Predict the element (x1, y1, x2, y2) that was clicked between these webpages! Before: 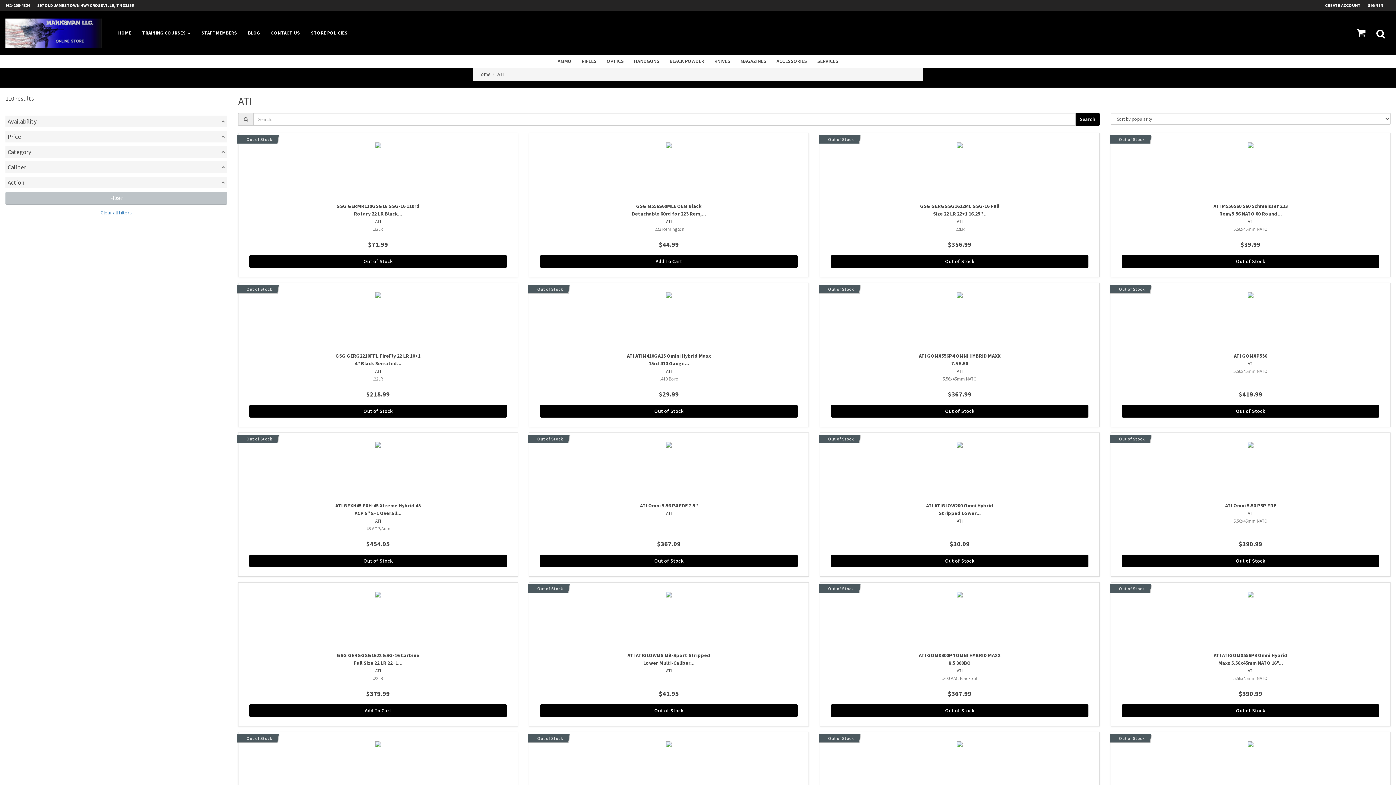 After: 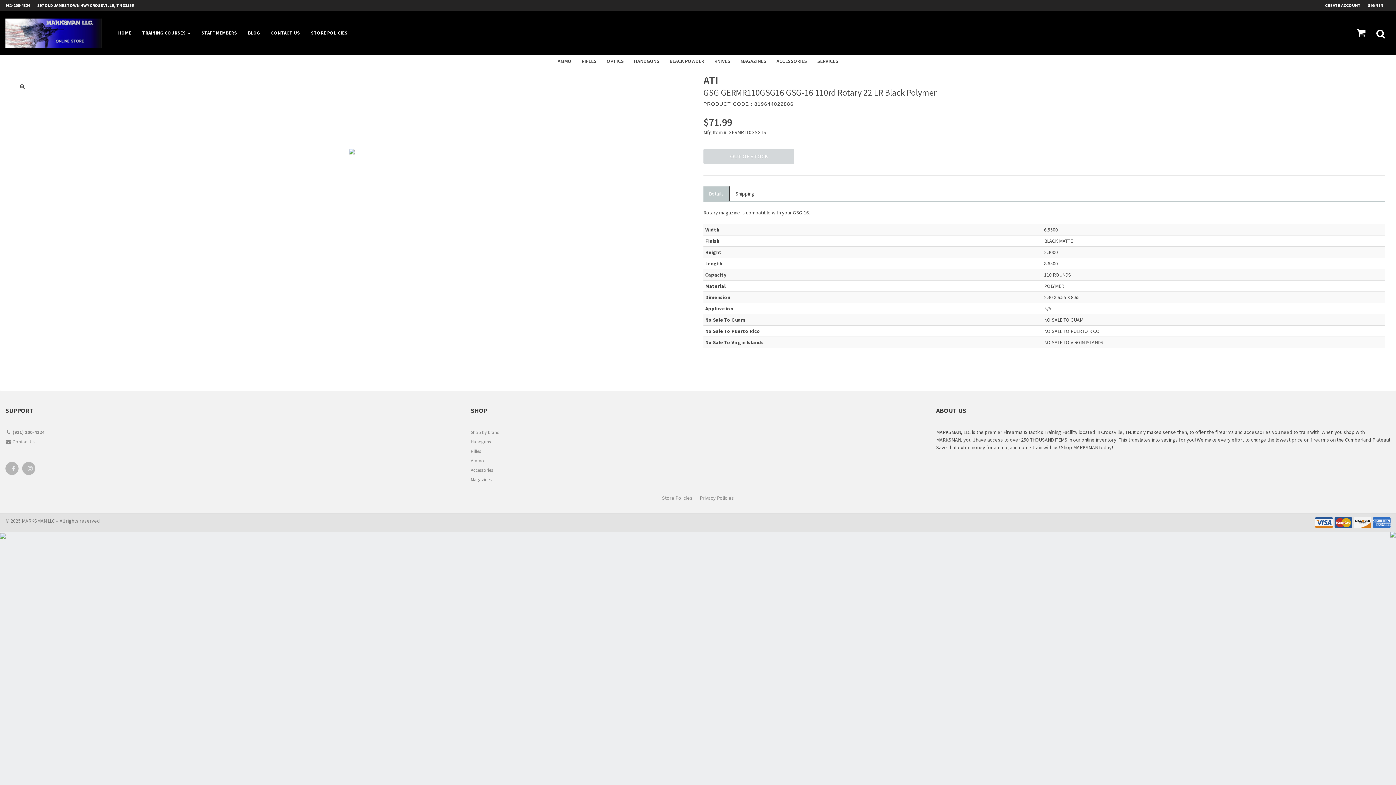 Action: bbox: (238, 133, 518, 277) label: Out of Stock
GSG GERMR110GSG16 GSG-16 110rd Rotary 22 LR Black...
ATI
.22LR
$71.99
Out of Stock